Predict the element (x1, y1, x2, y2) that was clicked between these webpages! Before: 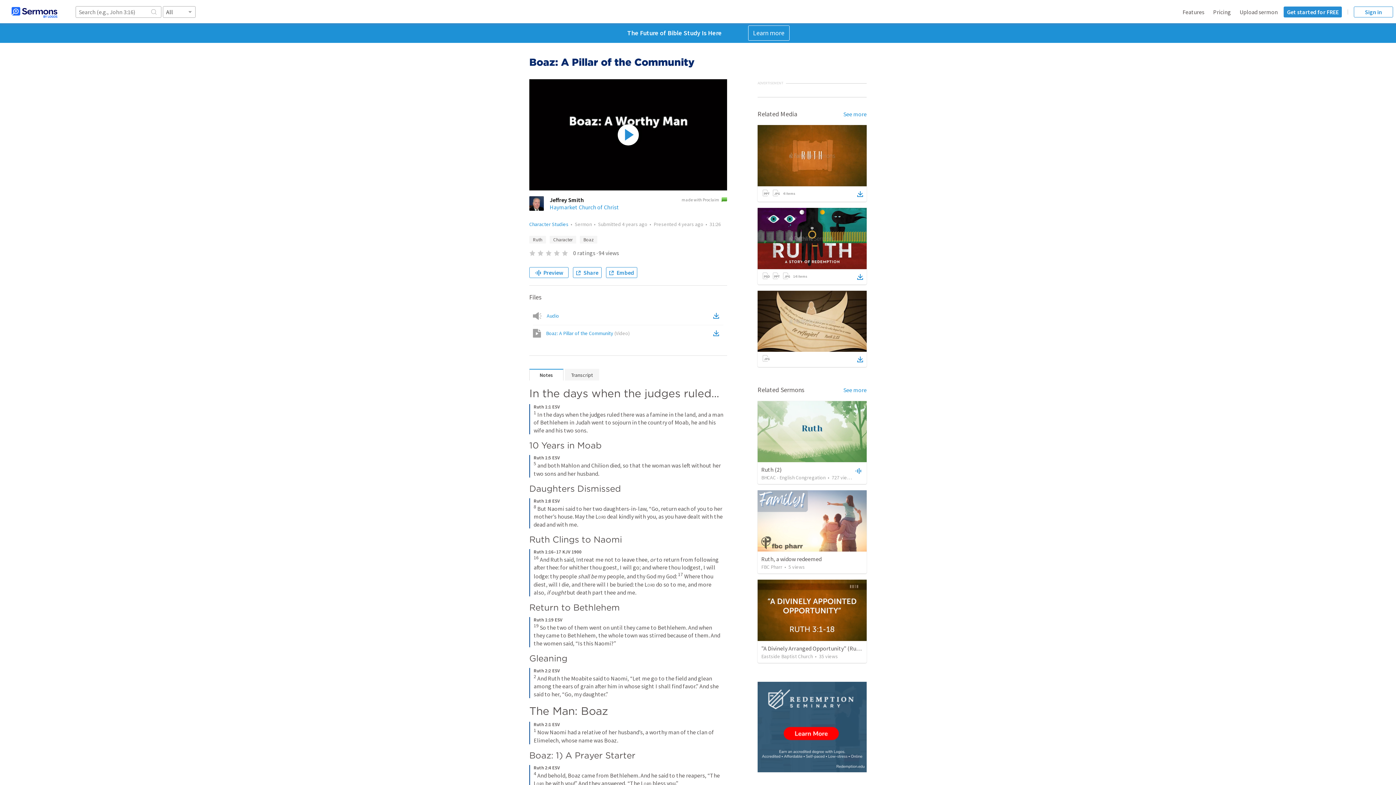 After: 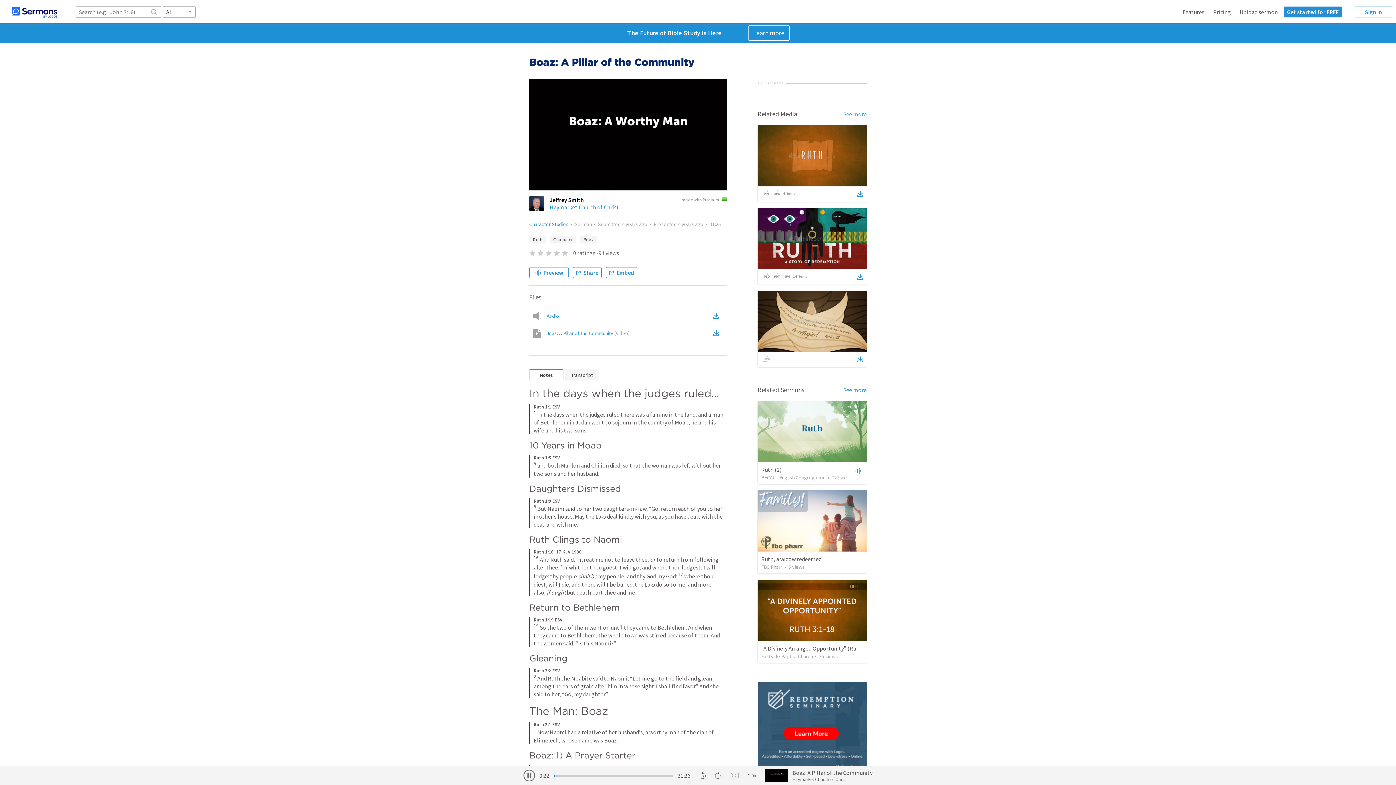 Action: bbox: (617, 124, 638, 145)